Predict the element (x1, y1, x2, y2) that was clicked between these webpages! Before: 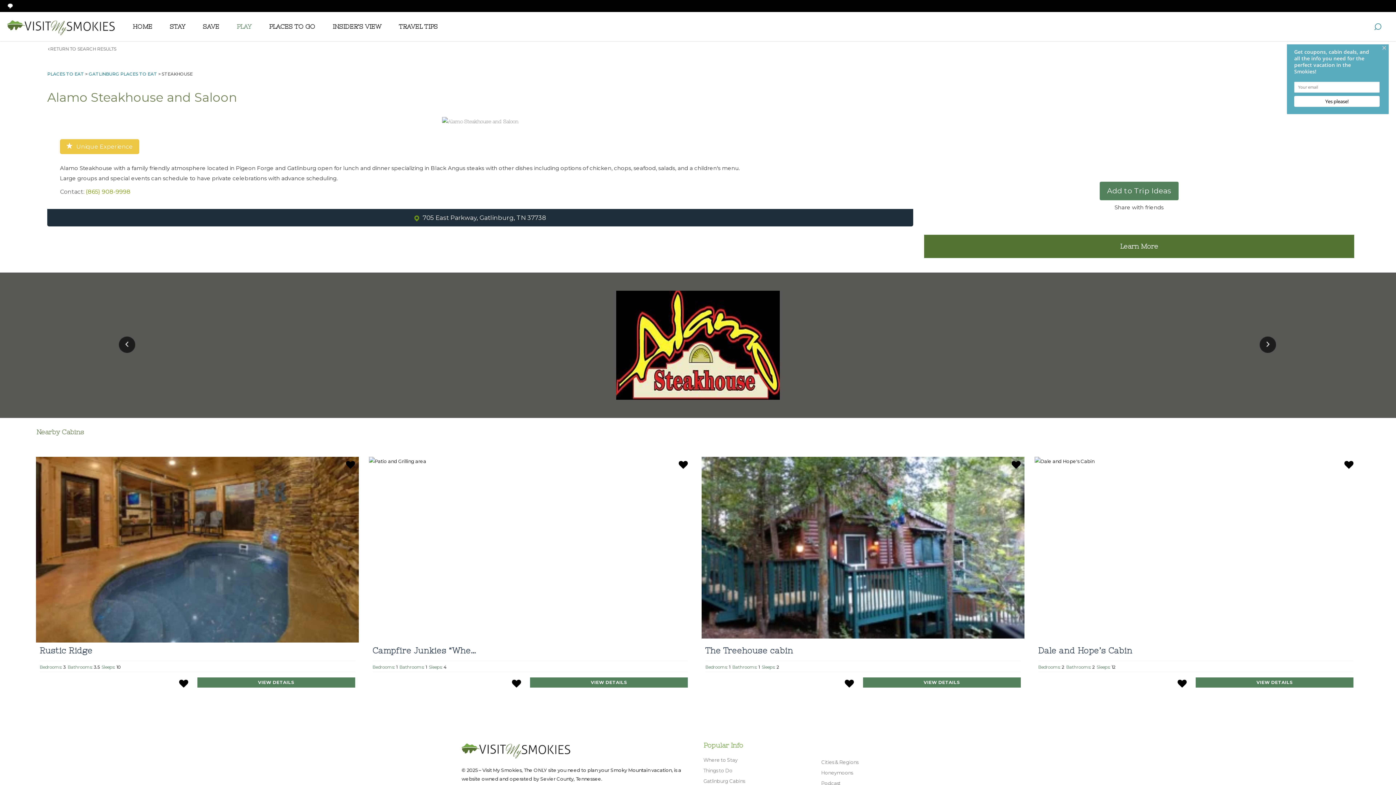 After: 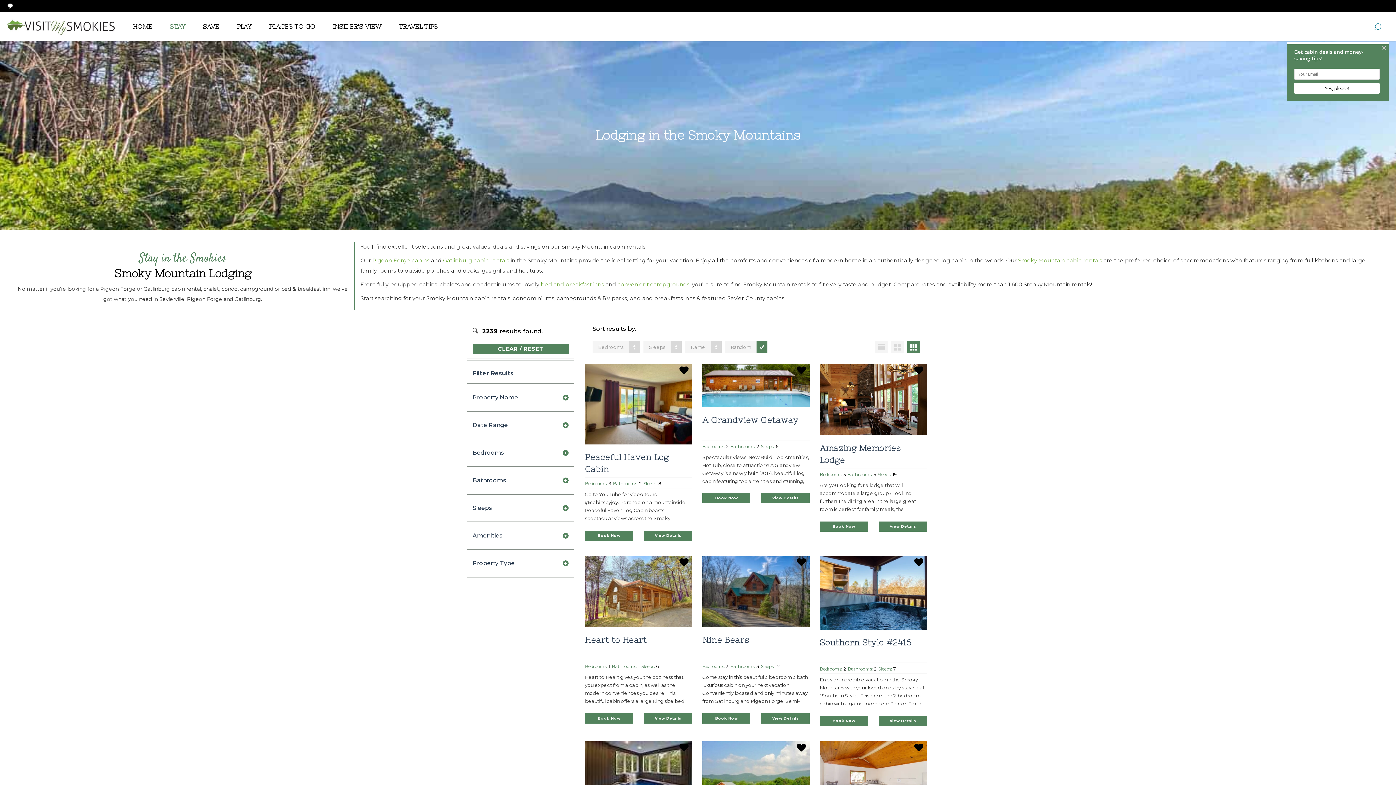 Action: label: STAY bbox: (169, 22, 186, 31)